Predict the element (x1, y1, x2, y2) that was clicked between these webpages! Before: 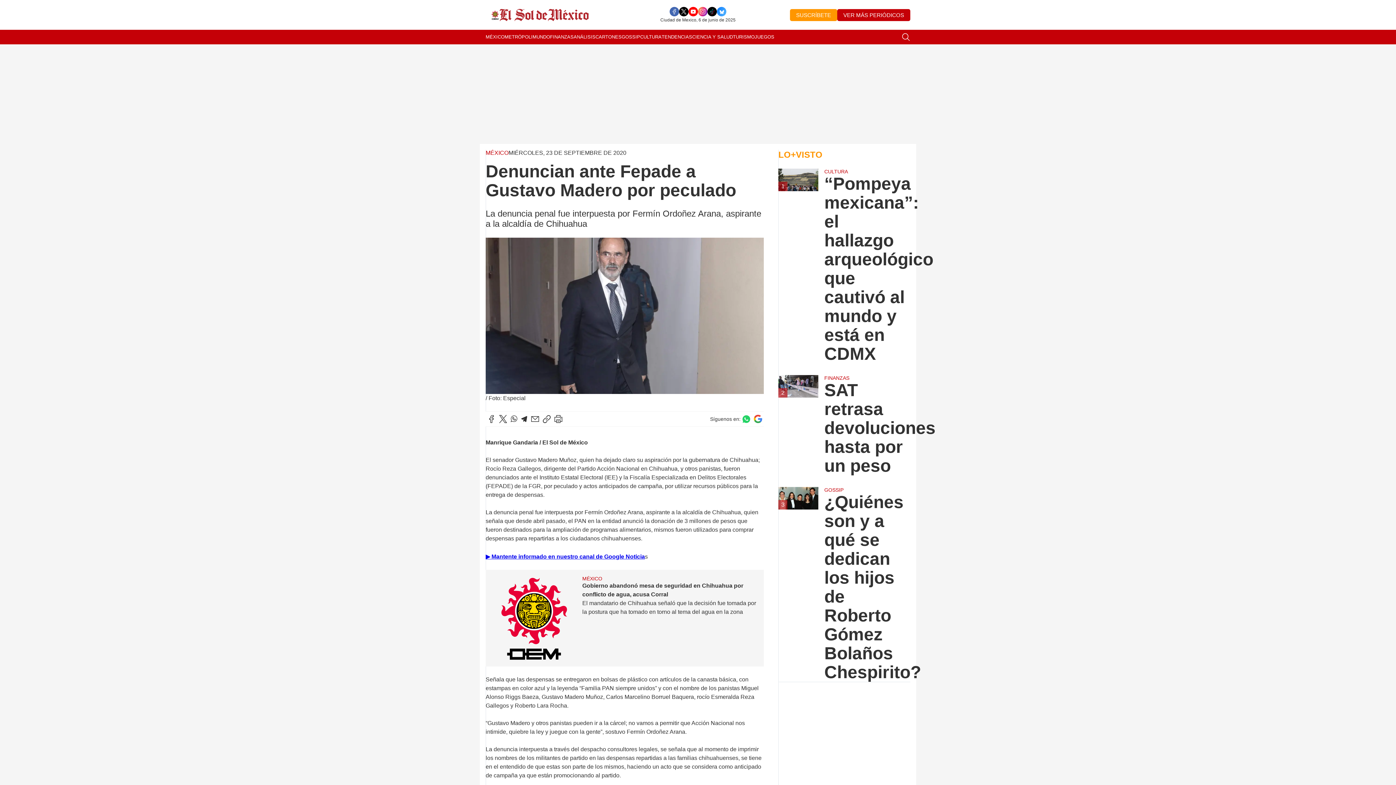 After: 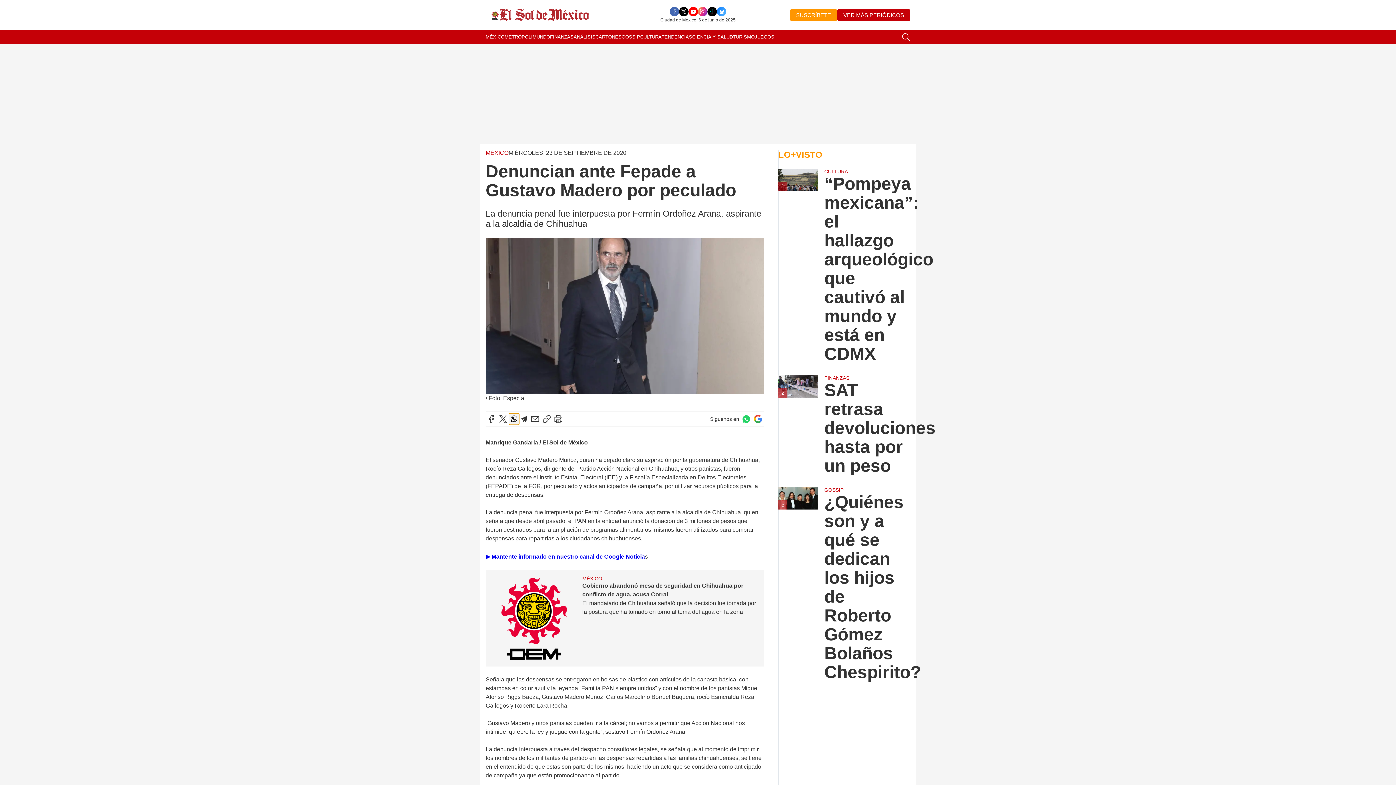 Action: bbox: (509, 413, 519, 425)